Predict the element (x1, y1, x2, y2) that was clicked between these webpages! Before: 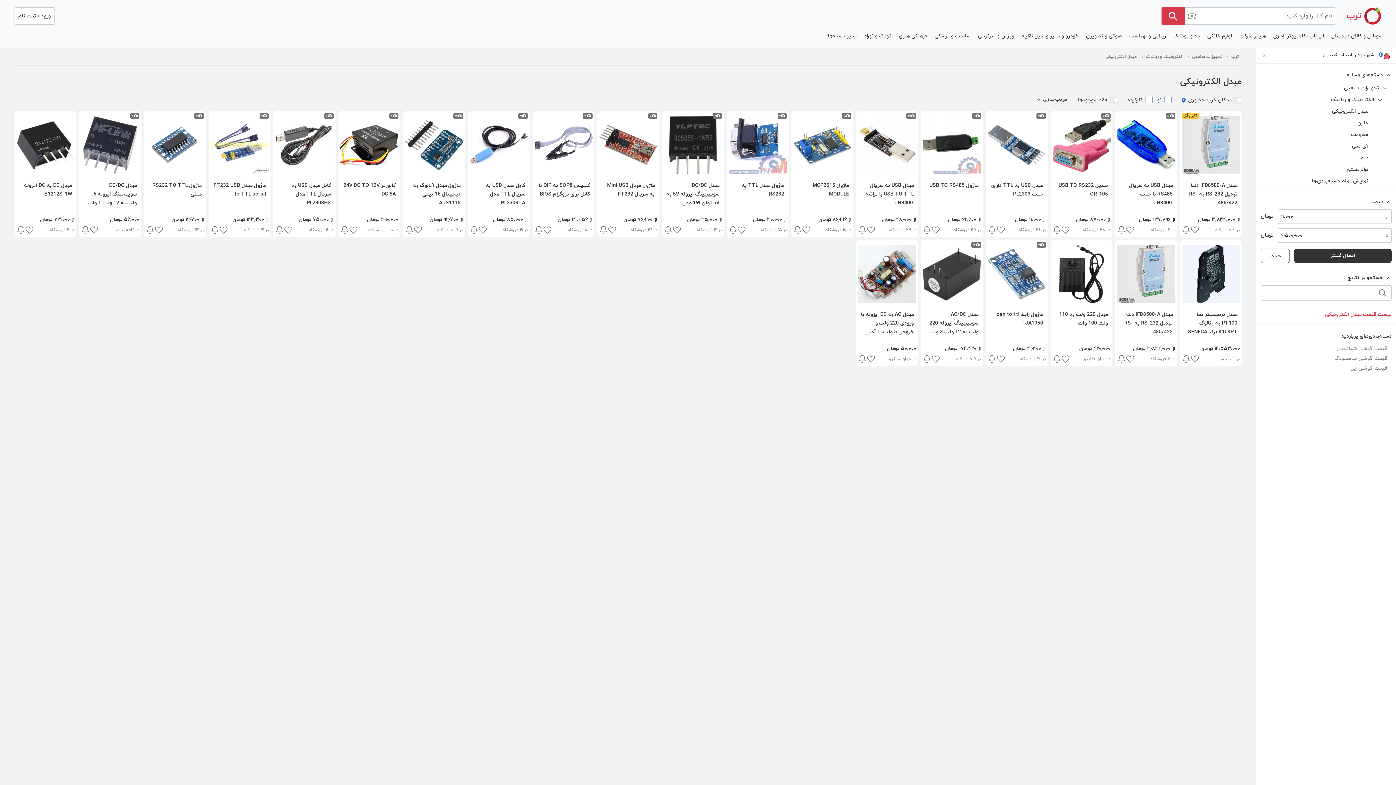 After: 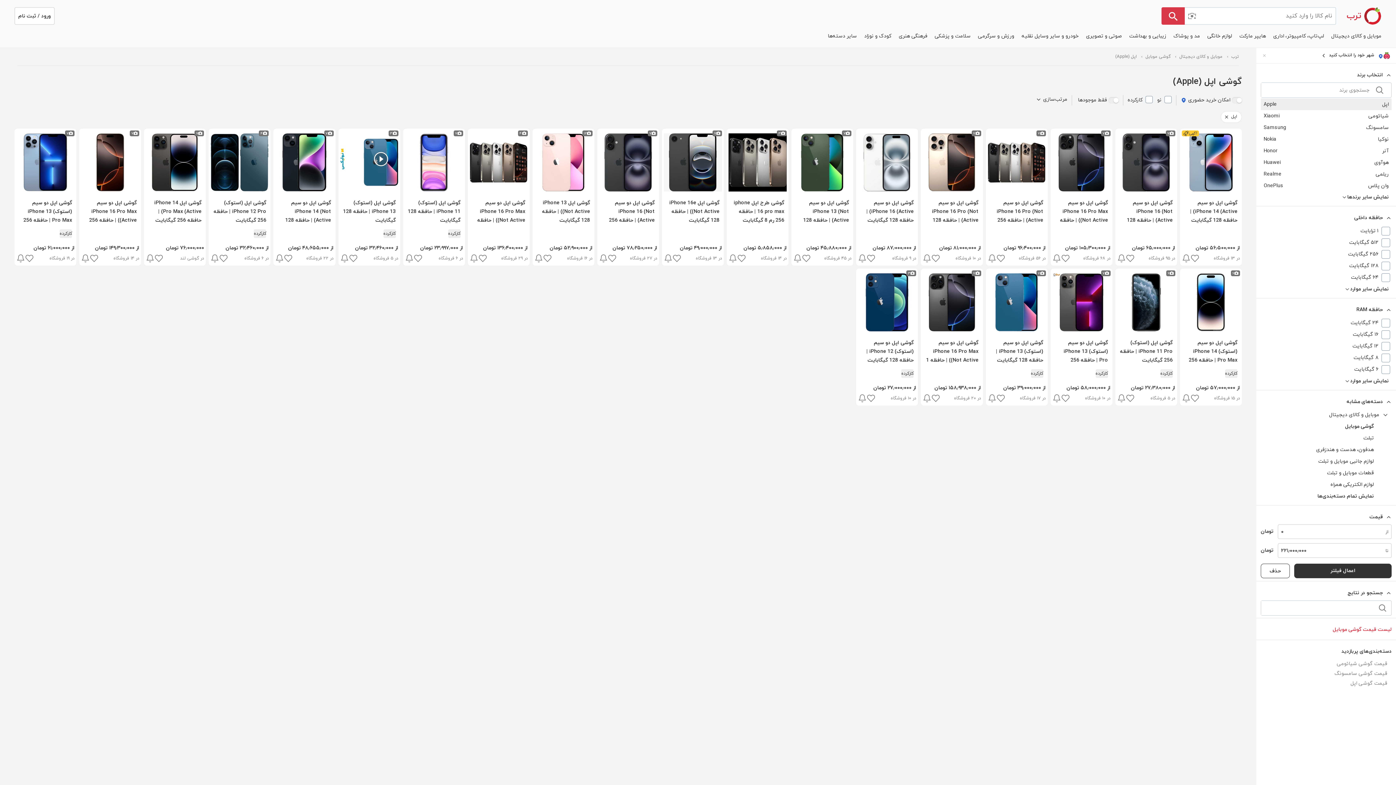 Action: label: قیمت گوشی اپل bbox: (1346, 363, 1392, 373)